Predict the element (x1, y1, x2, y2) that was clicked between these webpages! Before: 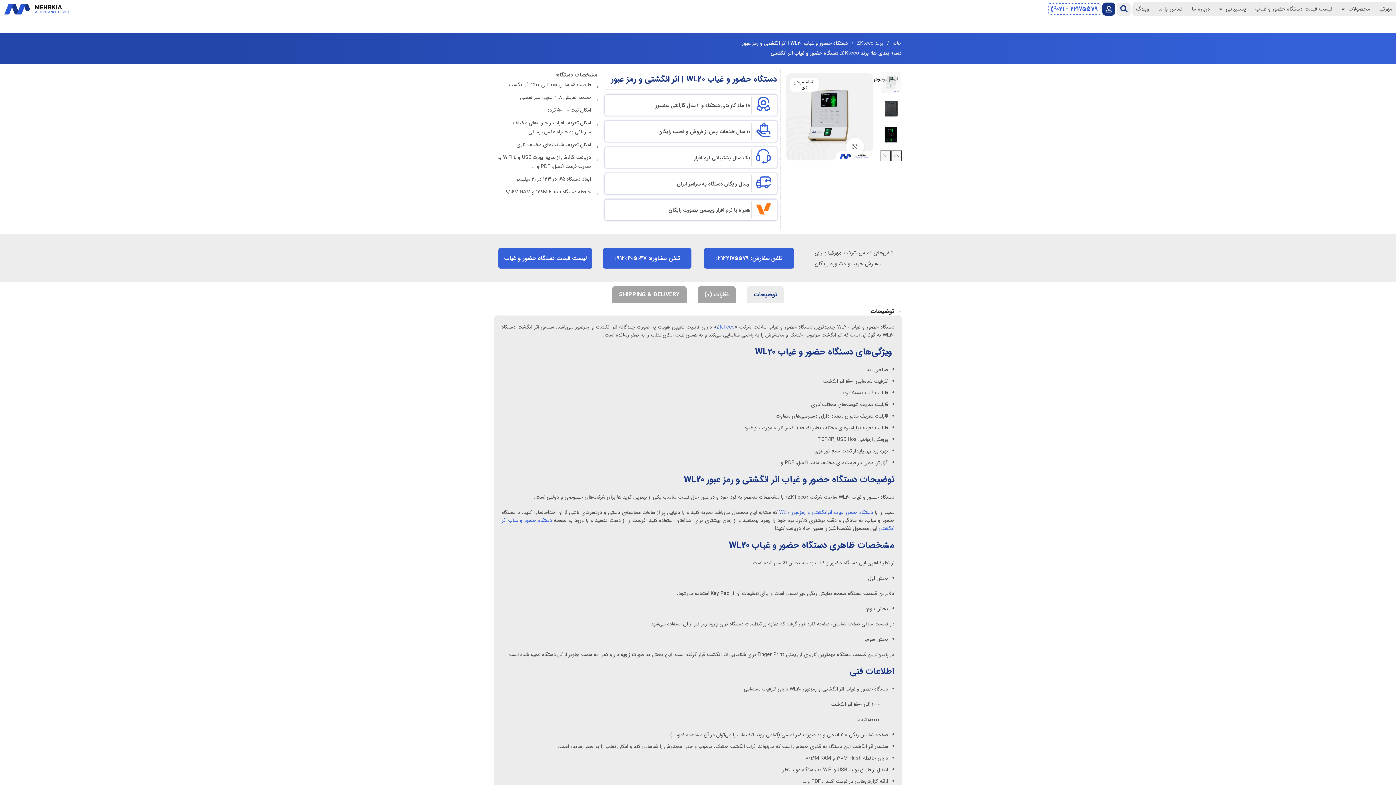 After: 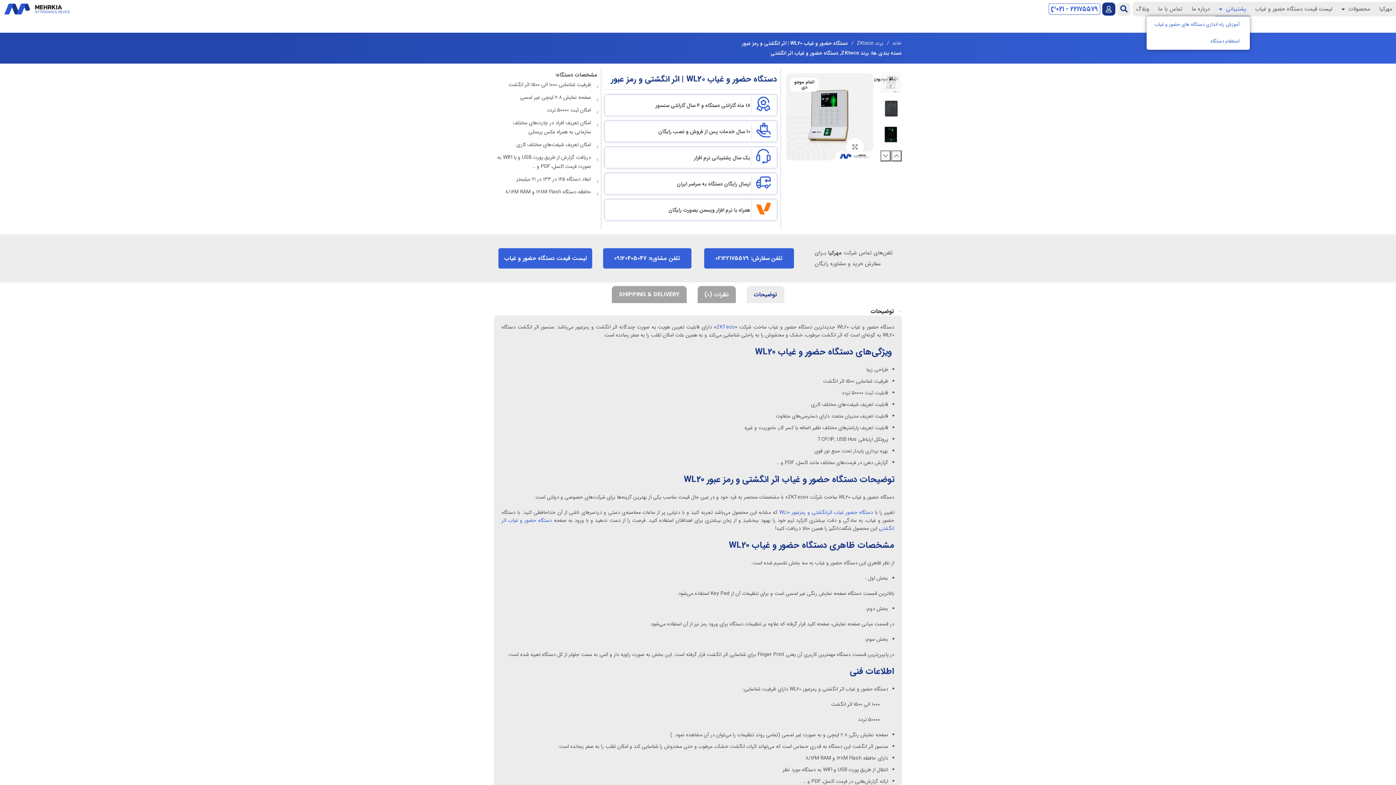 Action: label: پشتیبانی bbox: (1215, 1, 1250, 16)